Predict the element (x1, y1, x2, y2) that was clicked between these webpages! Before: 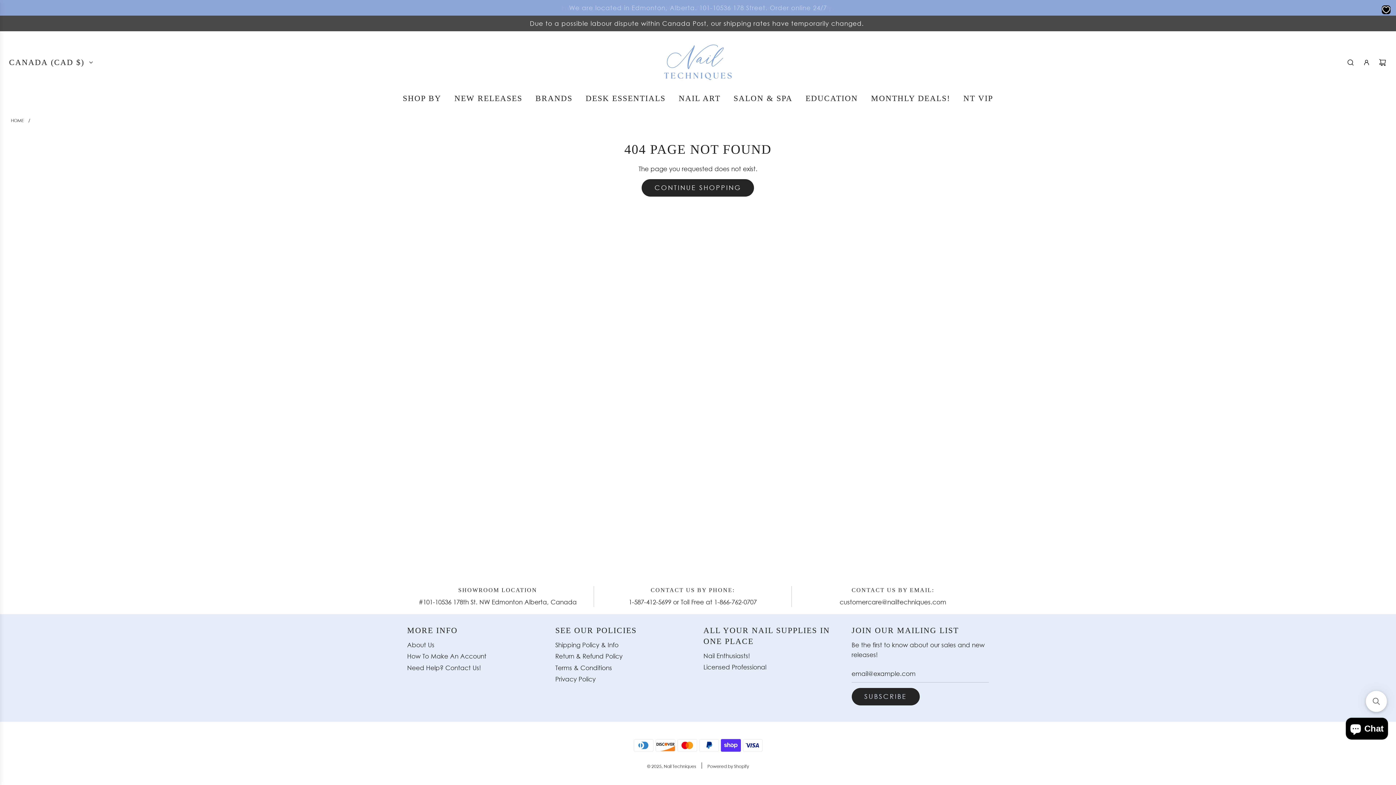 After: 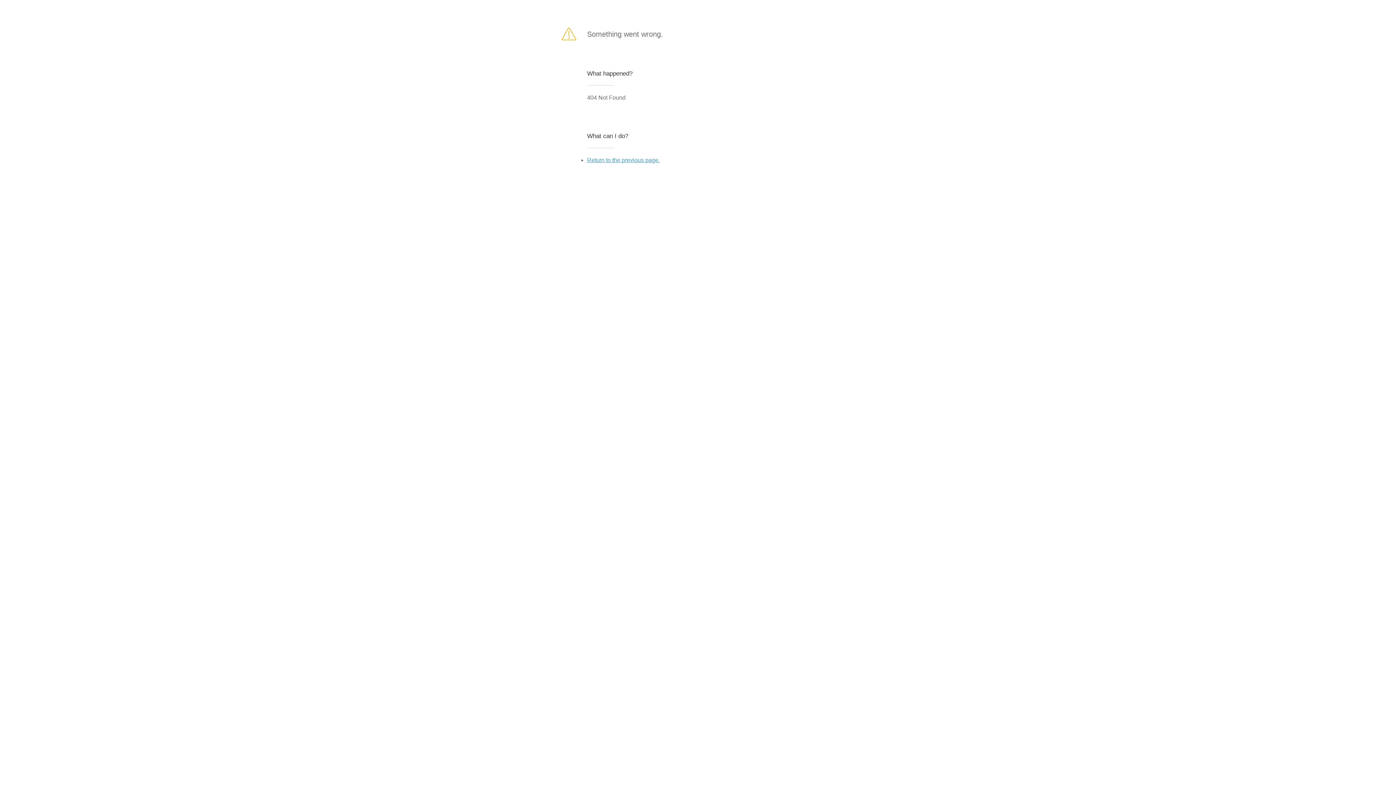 Action: label: SUBSCRIBE bbox: (851, 688, 919, 705)